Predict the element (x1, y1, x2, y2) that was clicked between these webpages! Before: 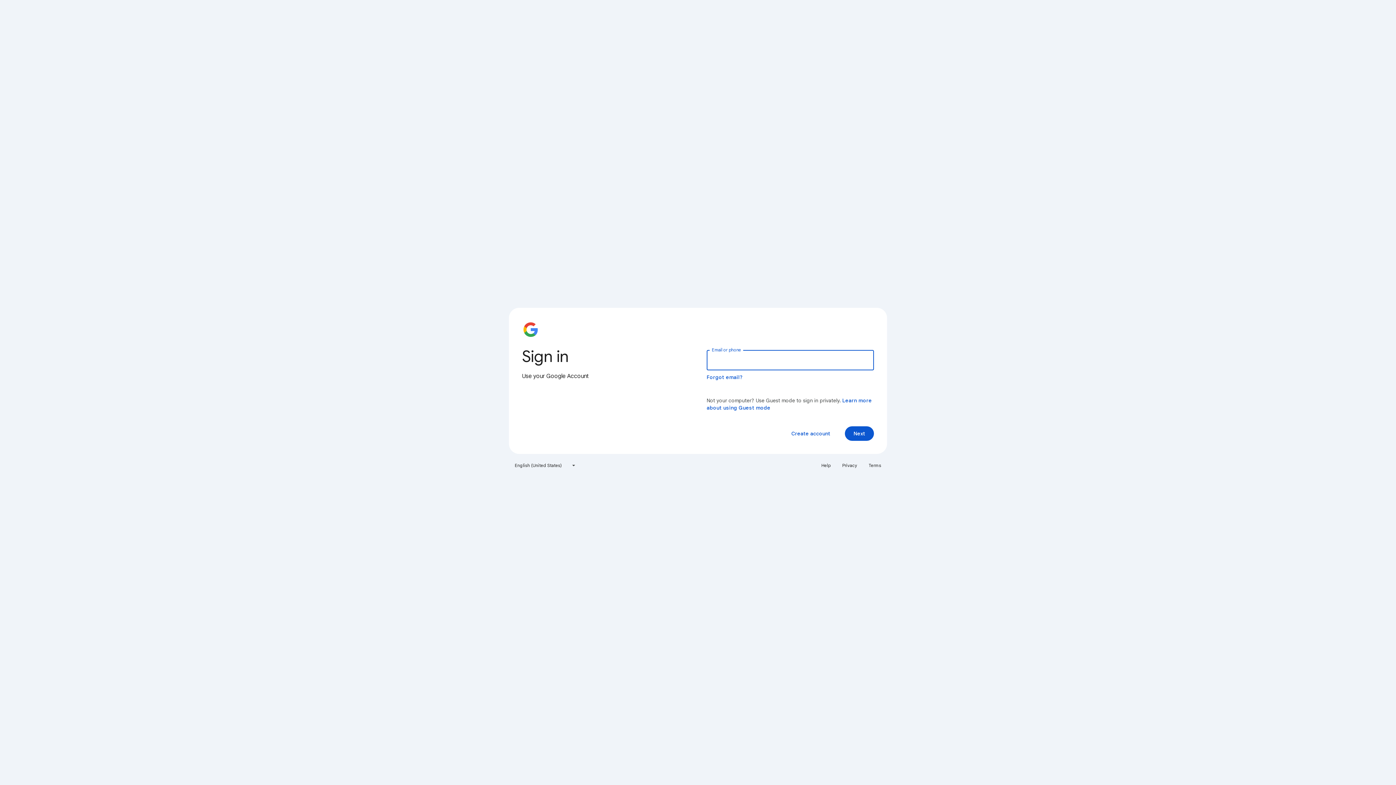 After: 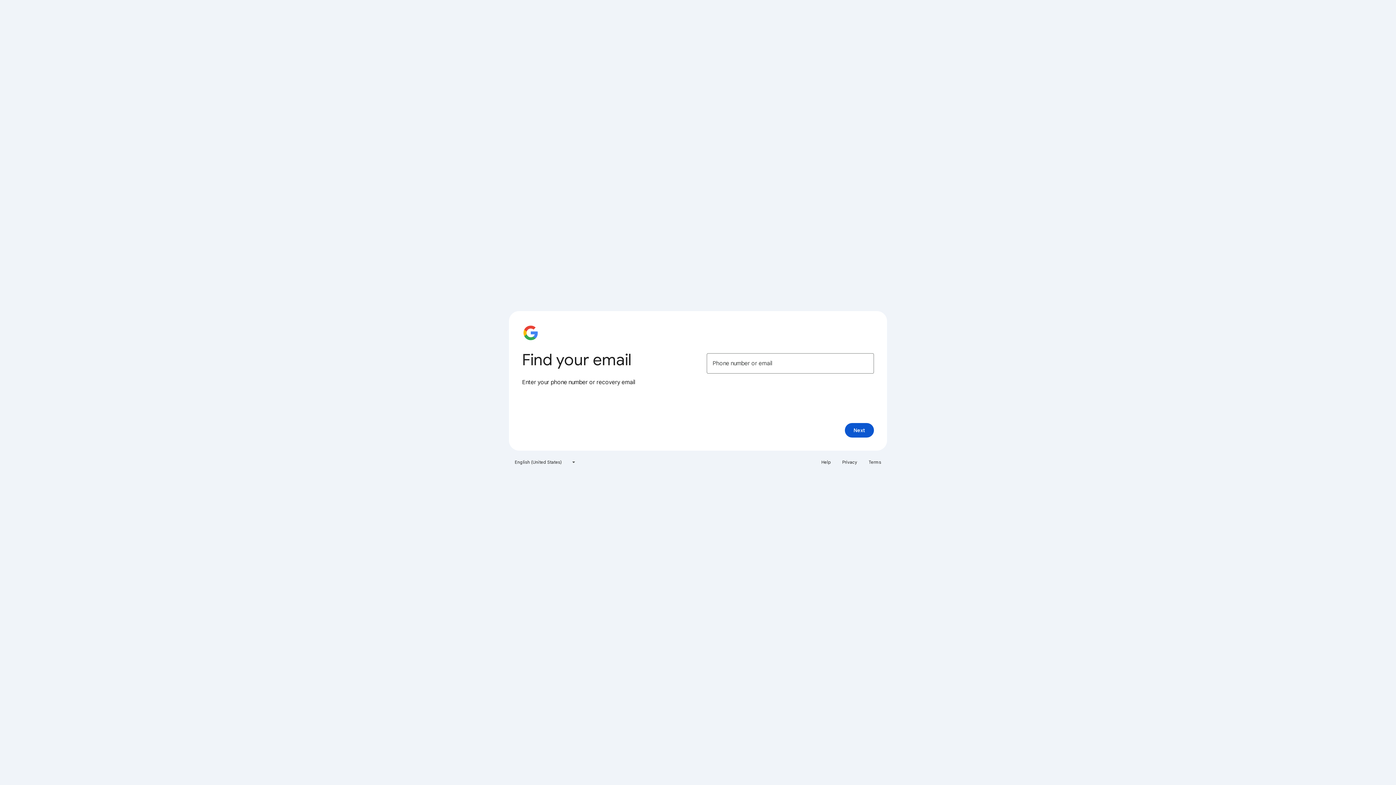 Action: bbox: (706, 374, 743, 380) label: Forgot email?